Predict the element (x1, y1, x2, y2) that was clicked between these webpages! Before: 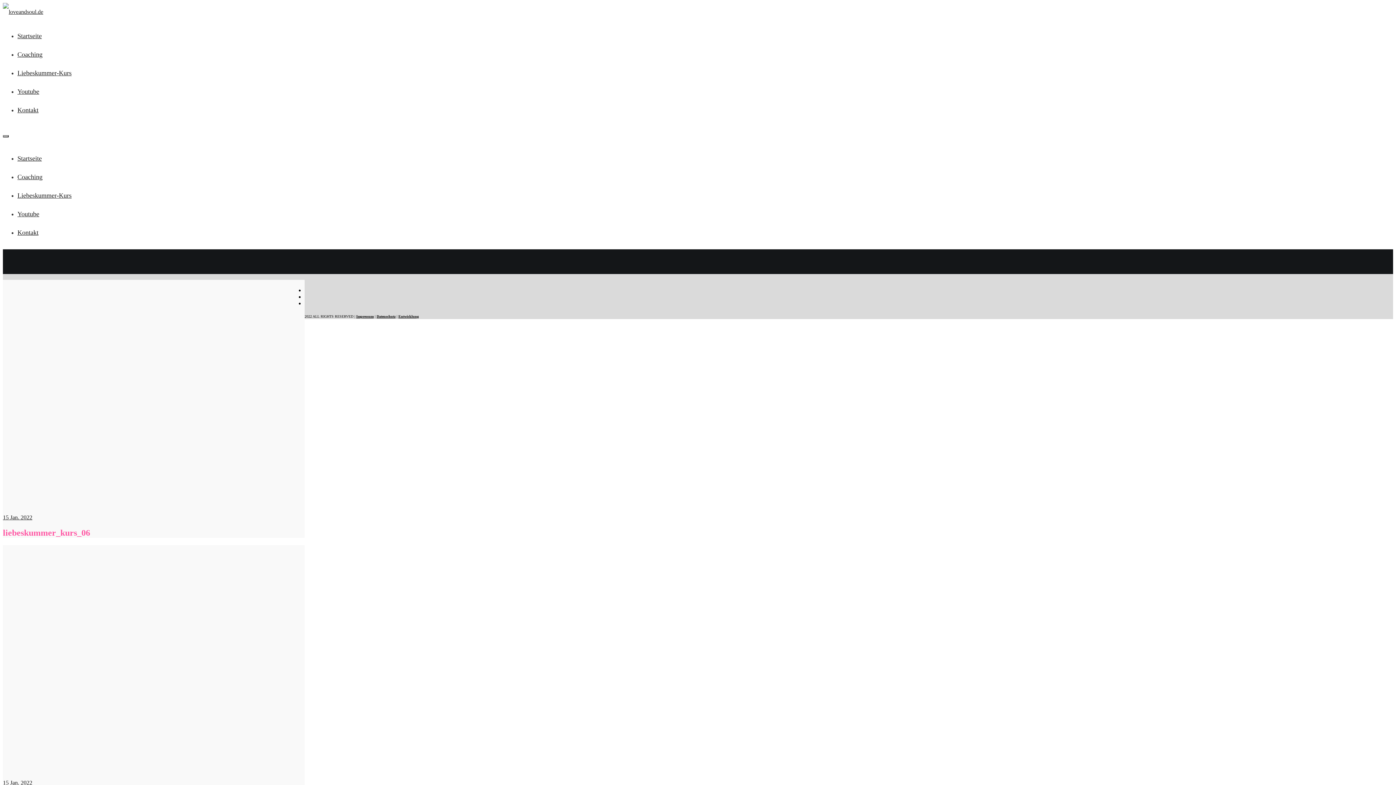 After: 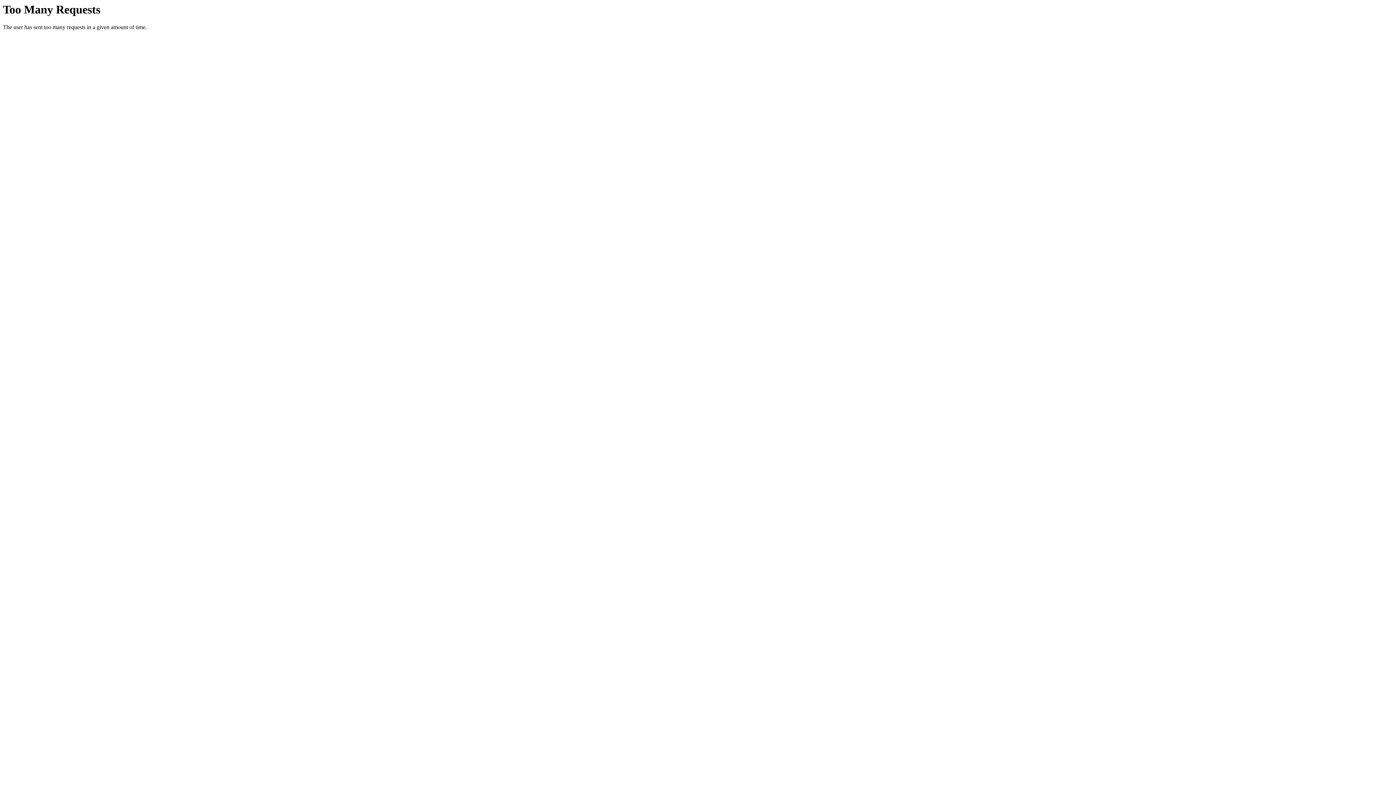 Action: label: Datenschutz bbox: (376, 314, 395, 318)